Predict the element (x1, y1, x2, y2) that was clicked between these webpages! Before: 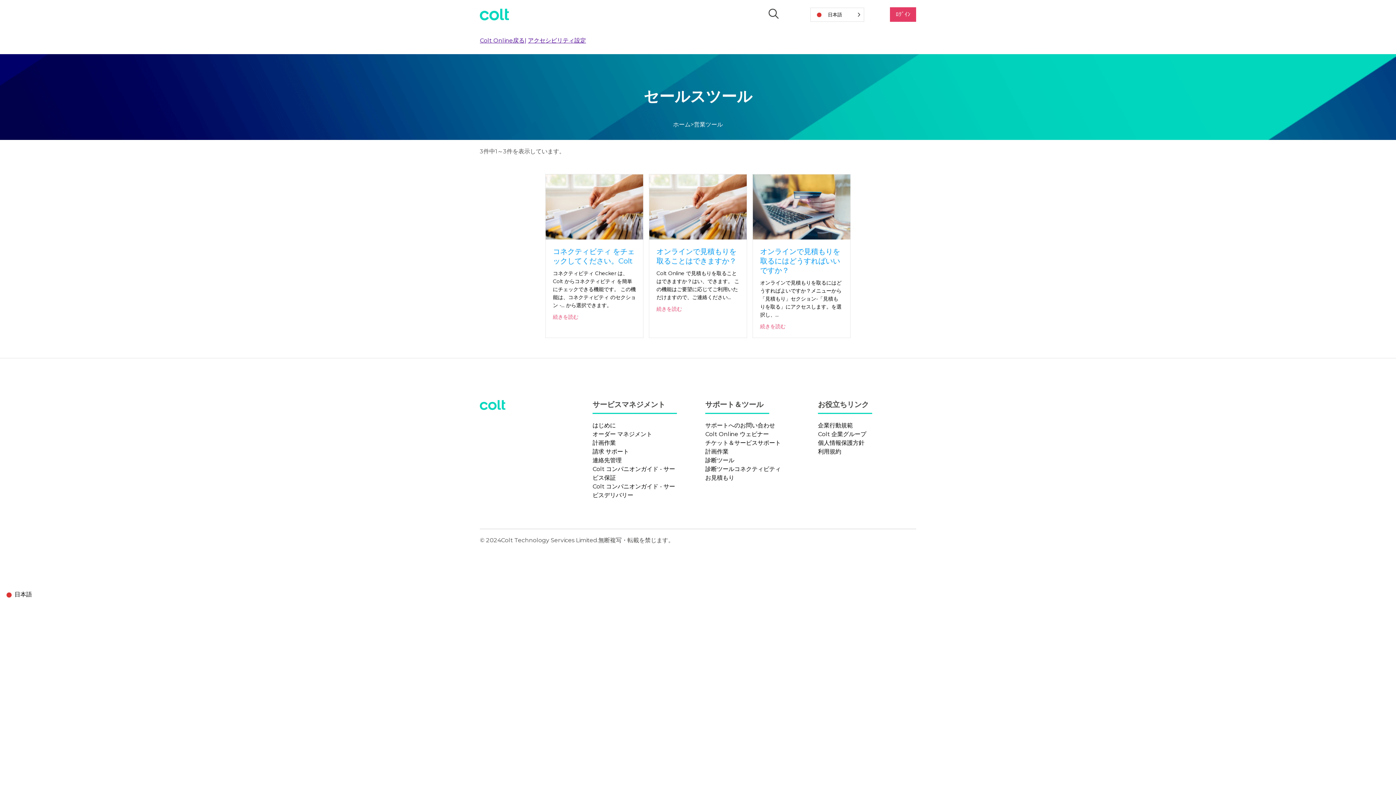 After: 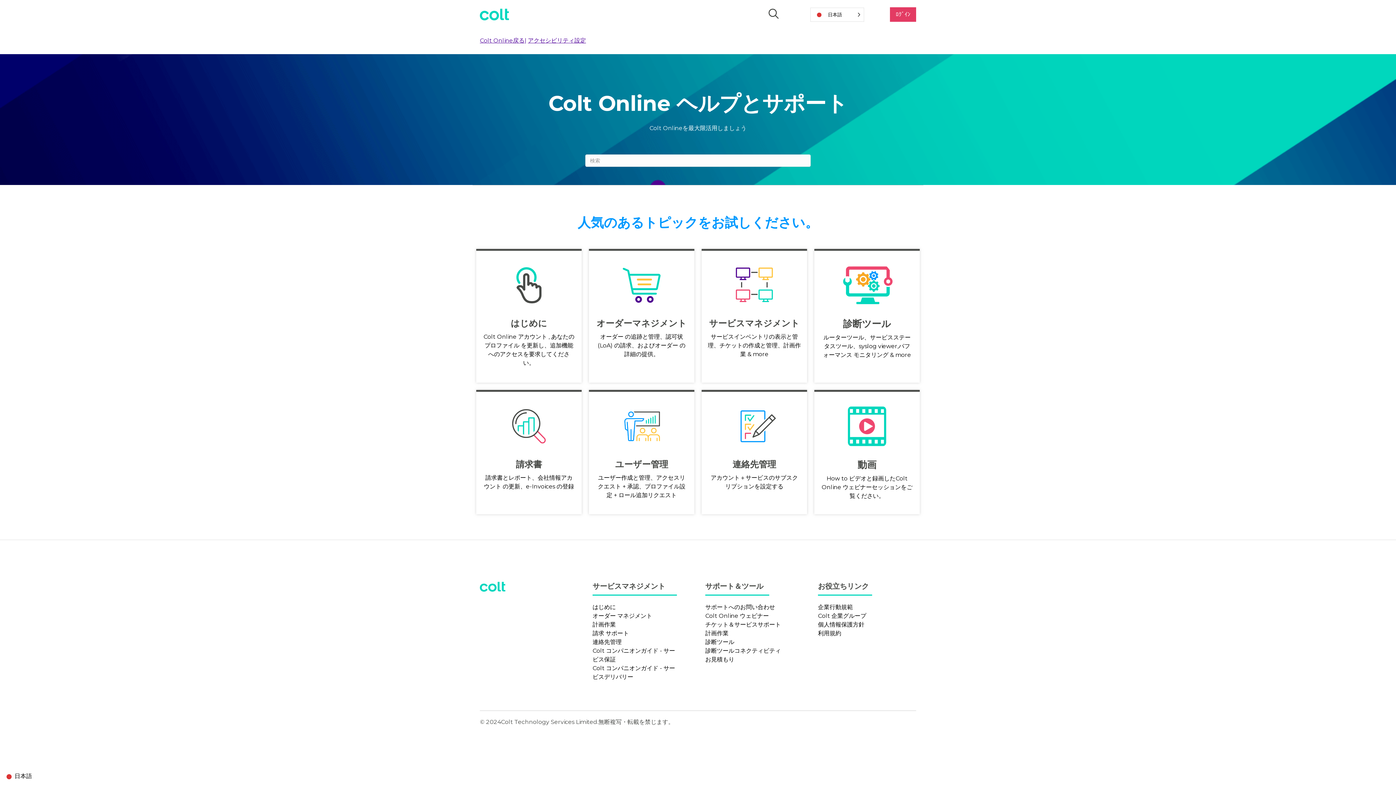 Action: bbox: (480, 10, 509, 17)